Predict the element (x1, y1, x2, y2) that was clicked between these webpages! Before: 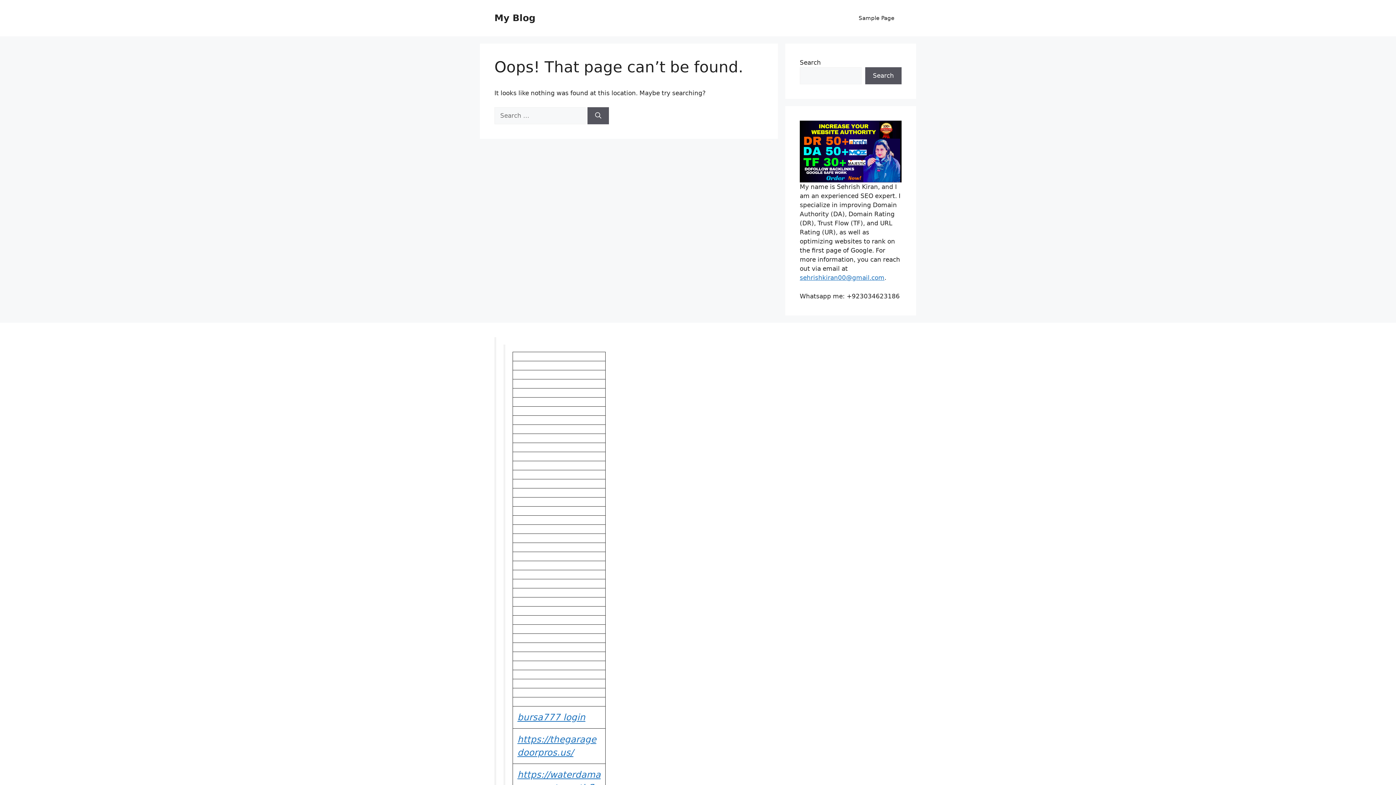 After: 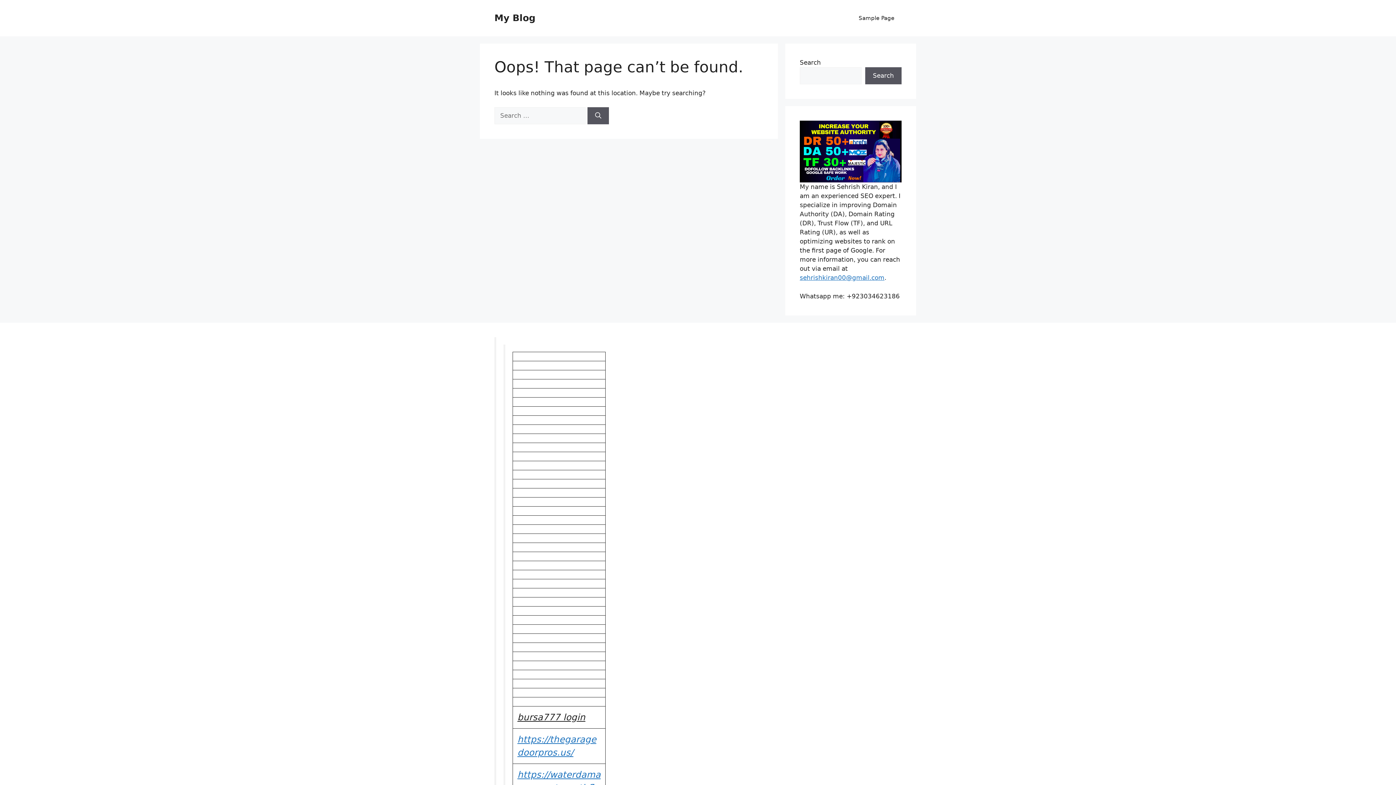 Action: label: bursa777 login bbox: (517, 712, 585, 722)